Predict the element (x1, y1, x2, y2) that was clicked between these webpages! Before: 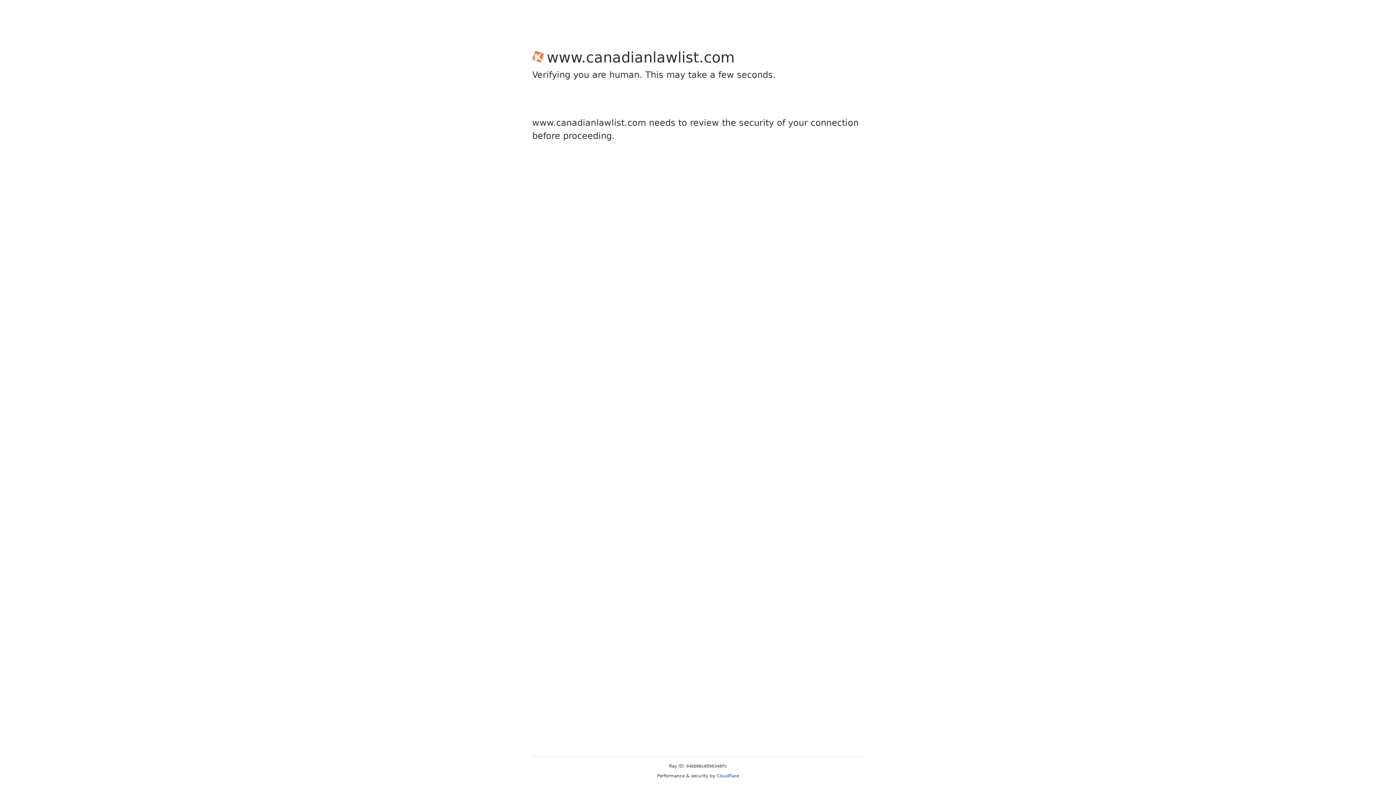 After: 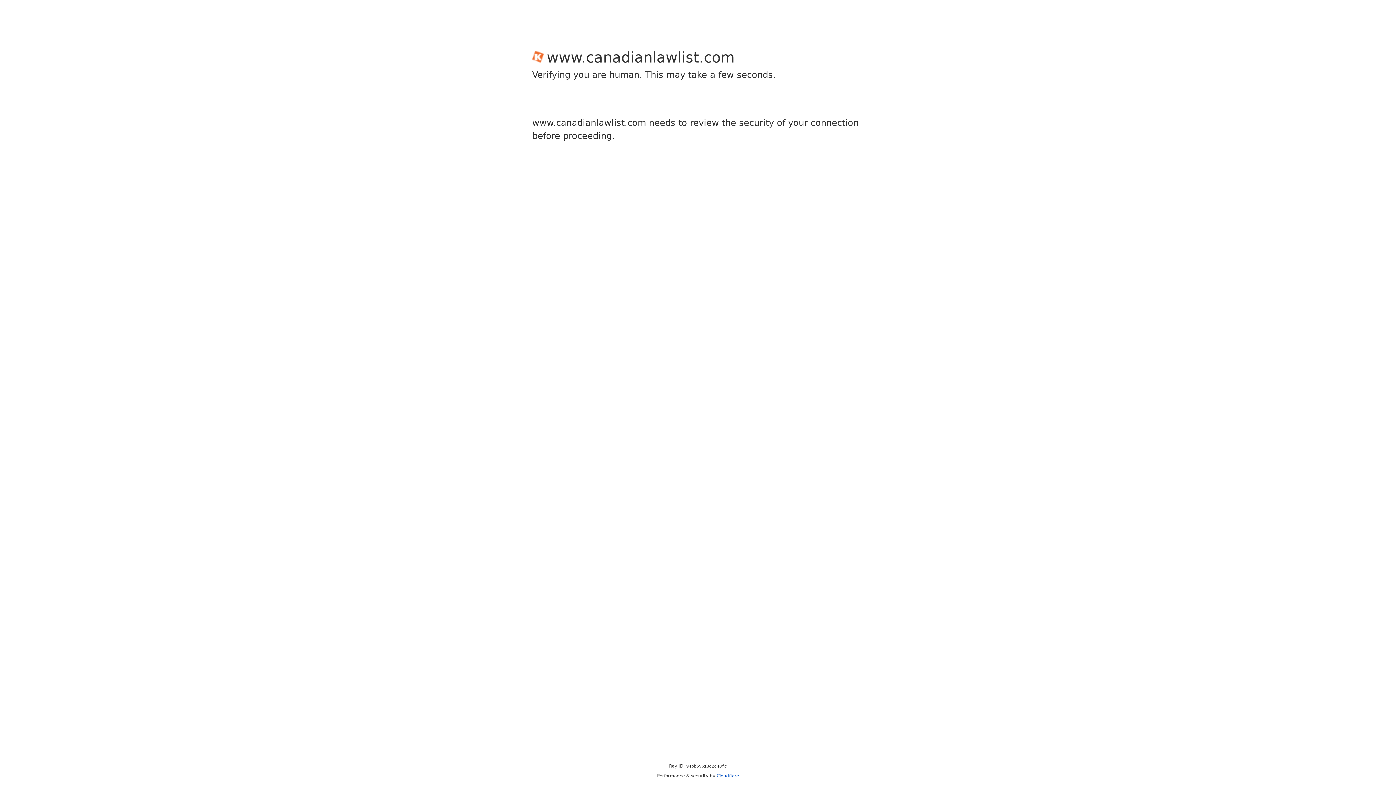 Action: bbox: (716, 773, 739, 778) label: Cloudflare